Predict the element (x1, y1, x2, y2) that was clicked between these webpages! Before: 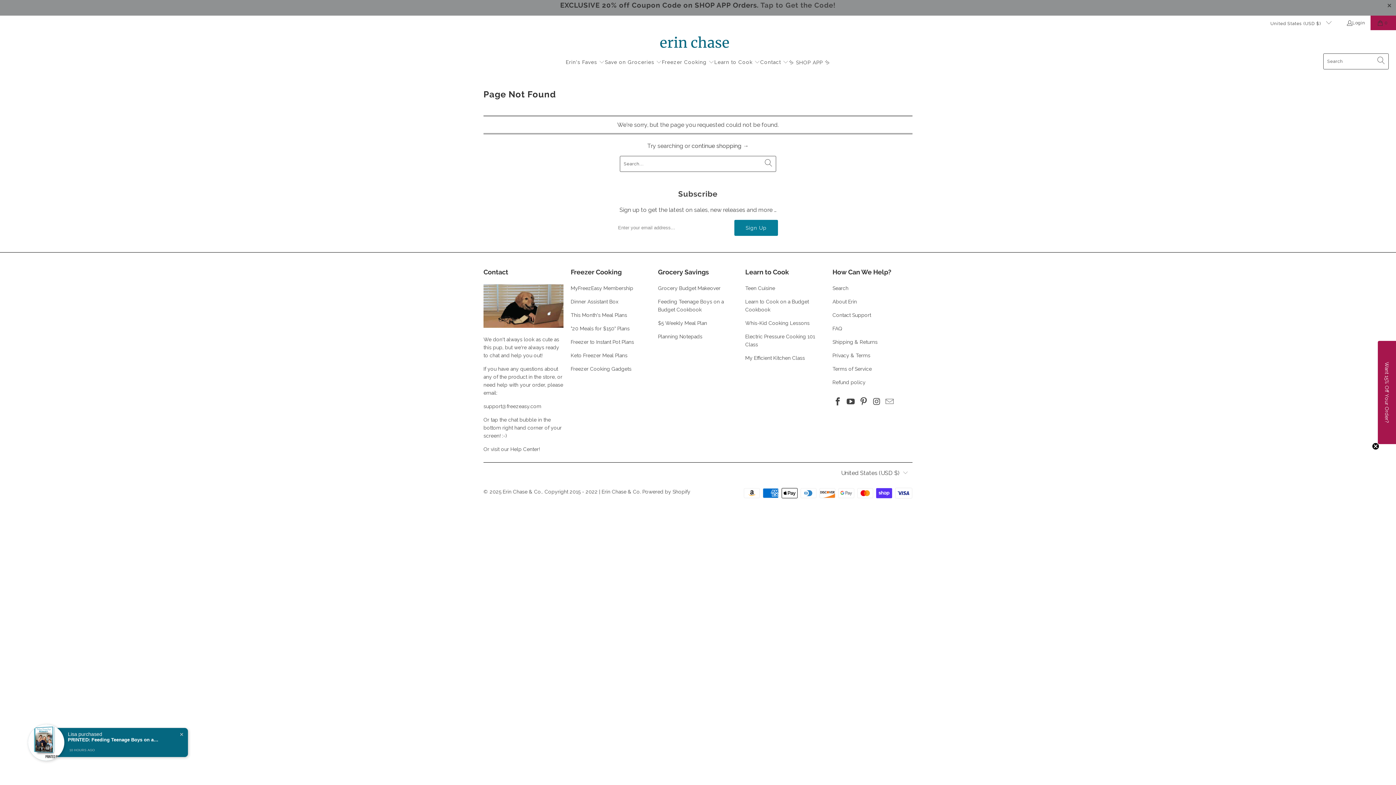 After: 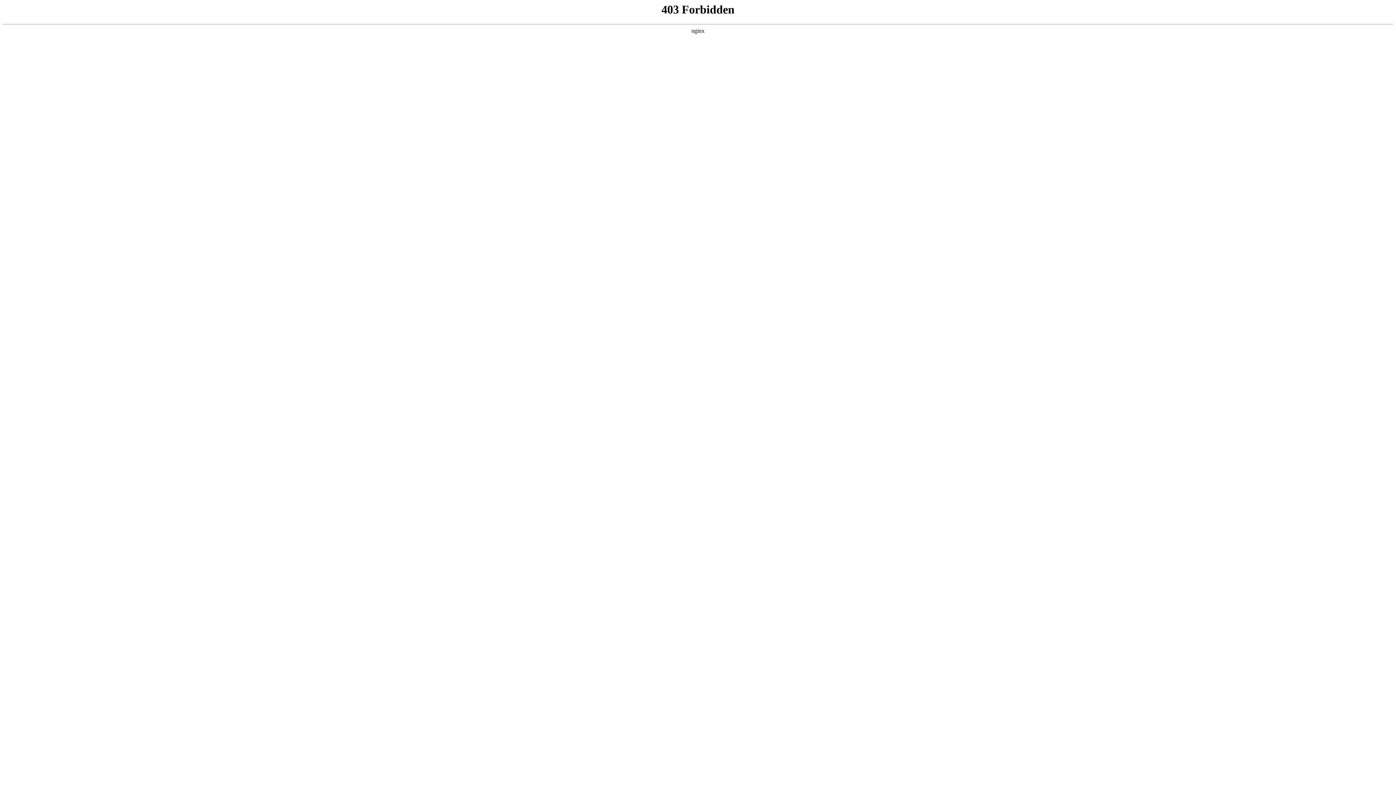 Action: label: Help Center bbox: (510, 446, 538, 452)